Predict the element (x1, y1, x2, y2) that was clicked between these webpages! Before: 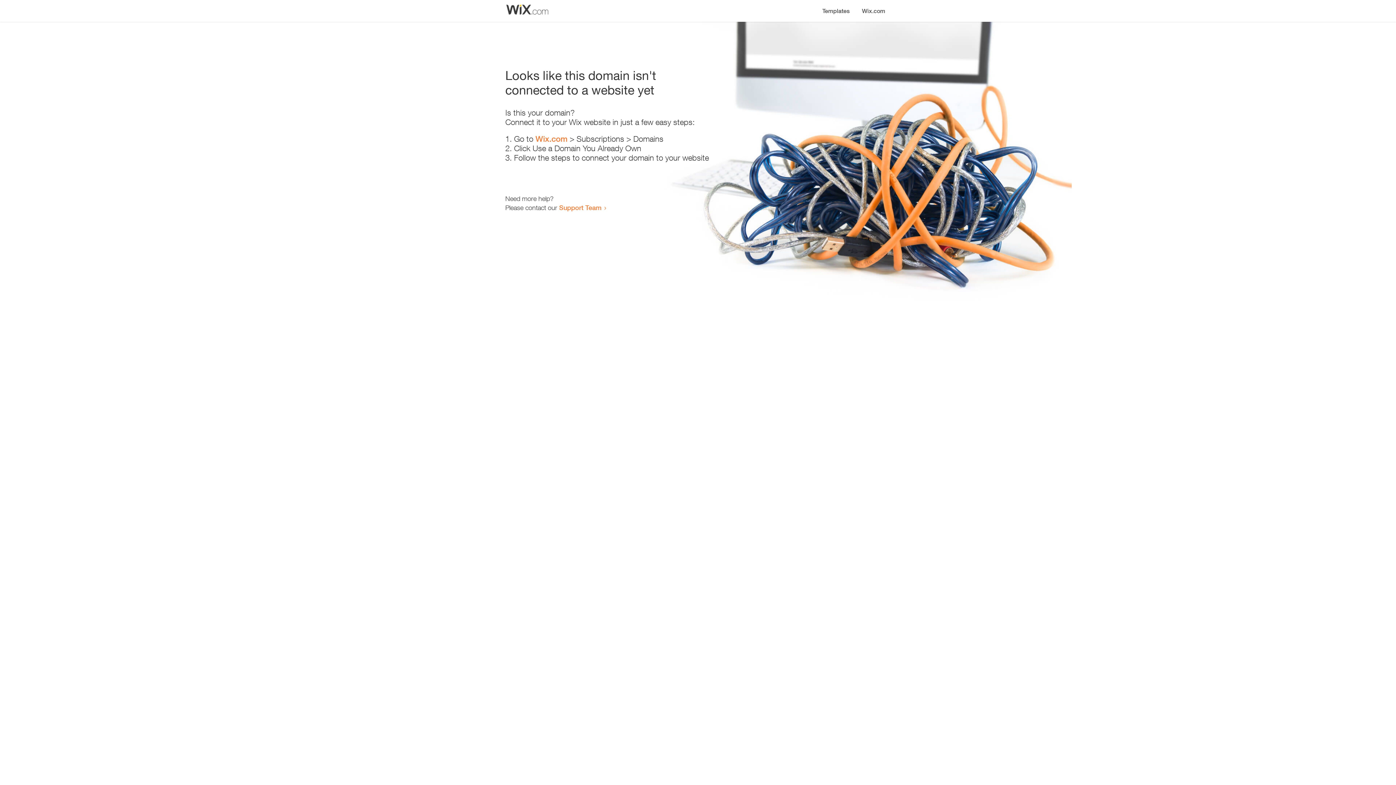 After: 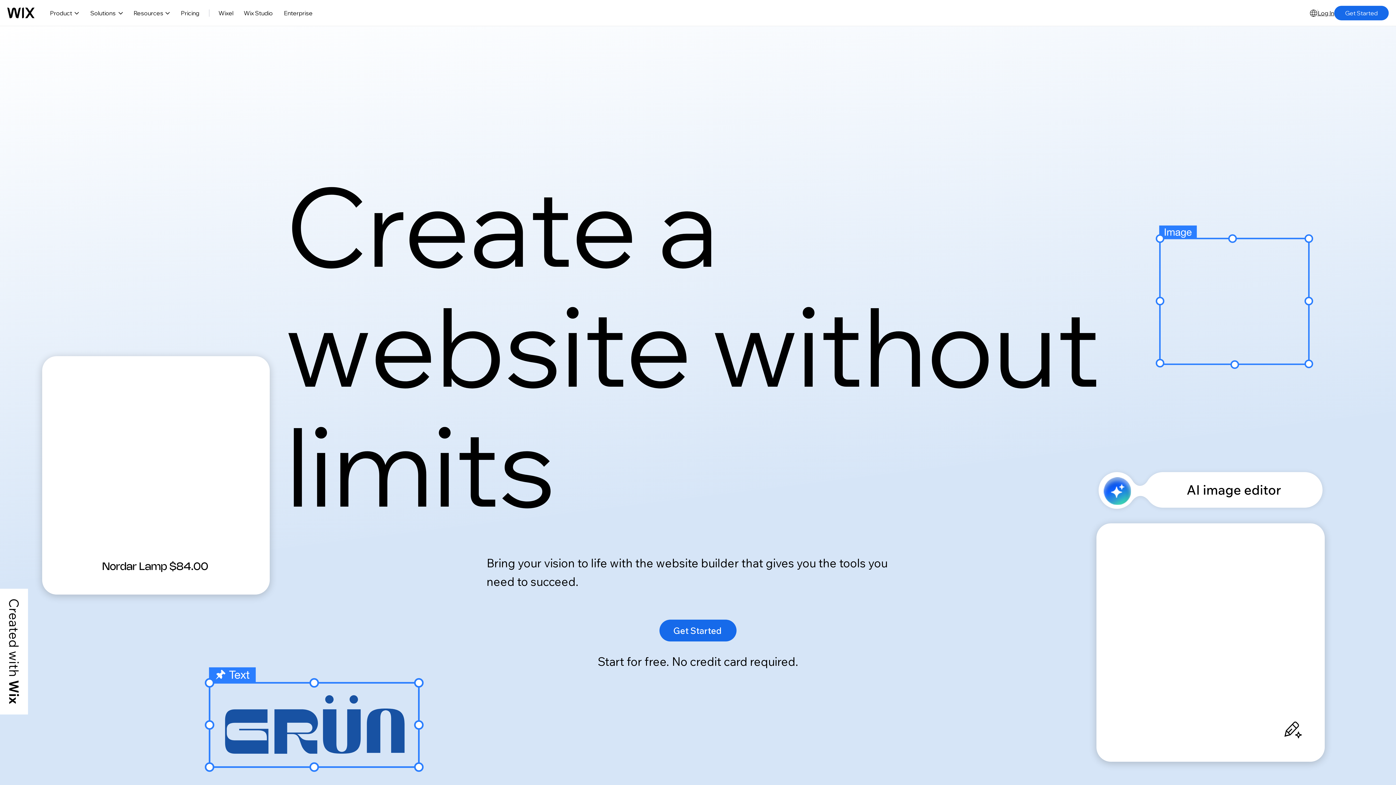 Action: label: Wix.com bbox: (535, 134, 567, 143)